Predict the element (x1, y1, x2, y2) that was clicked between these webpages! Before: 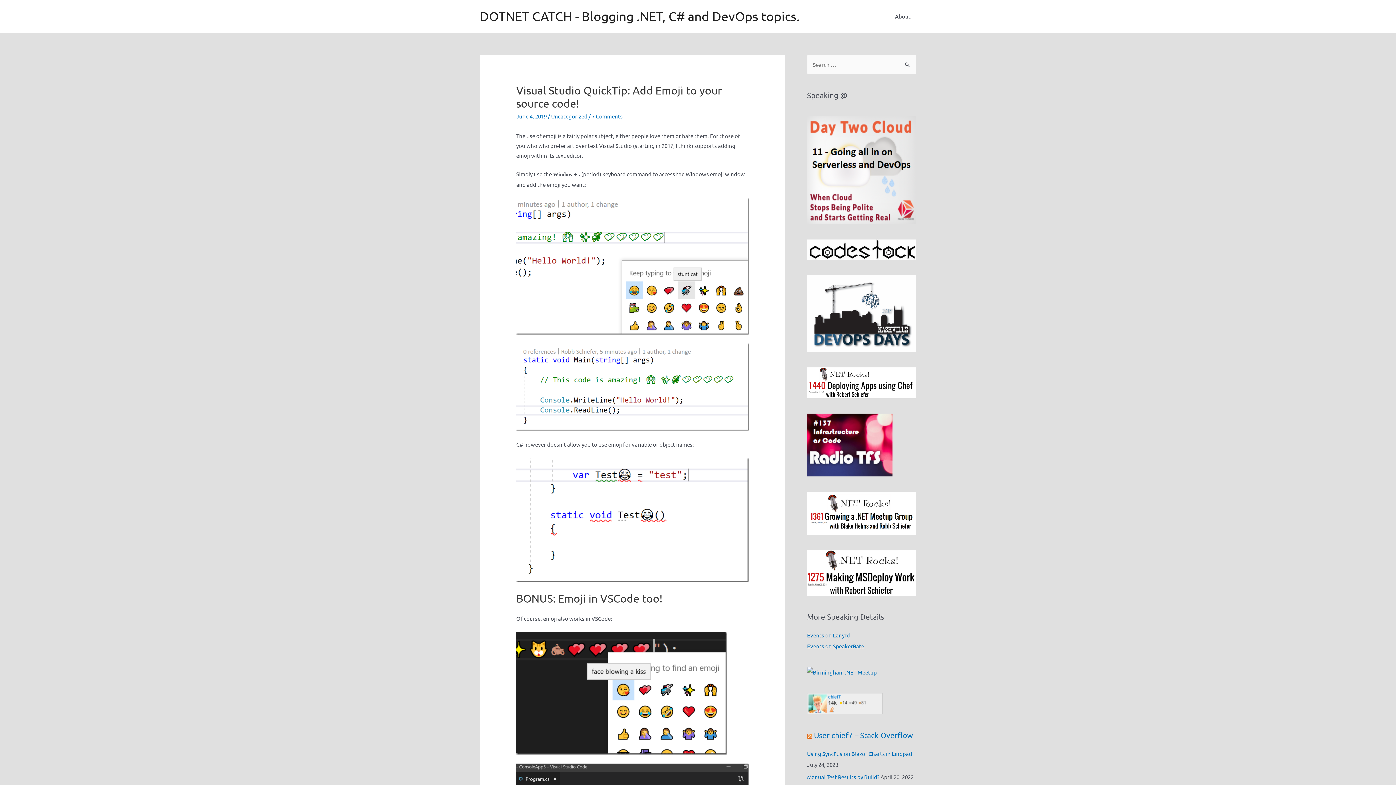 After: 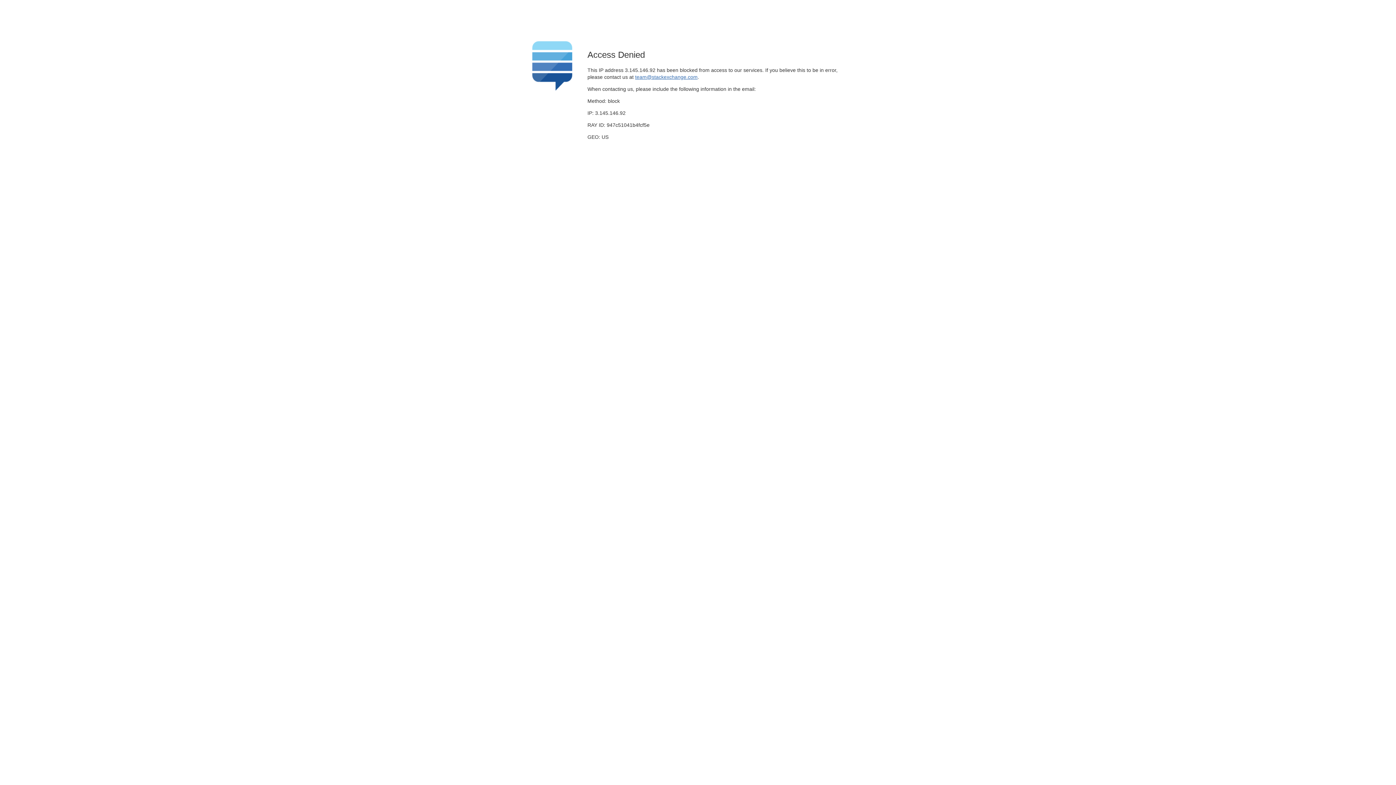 Action: bbox: (807, 730, 812, 740)